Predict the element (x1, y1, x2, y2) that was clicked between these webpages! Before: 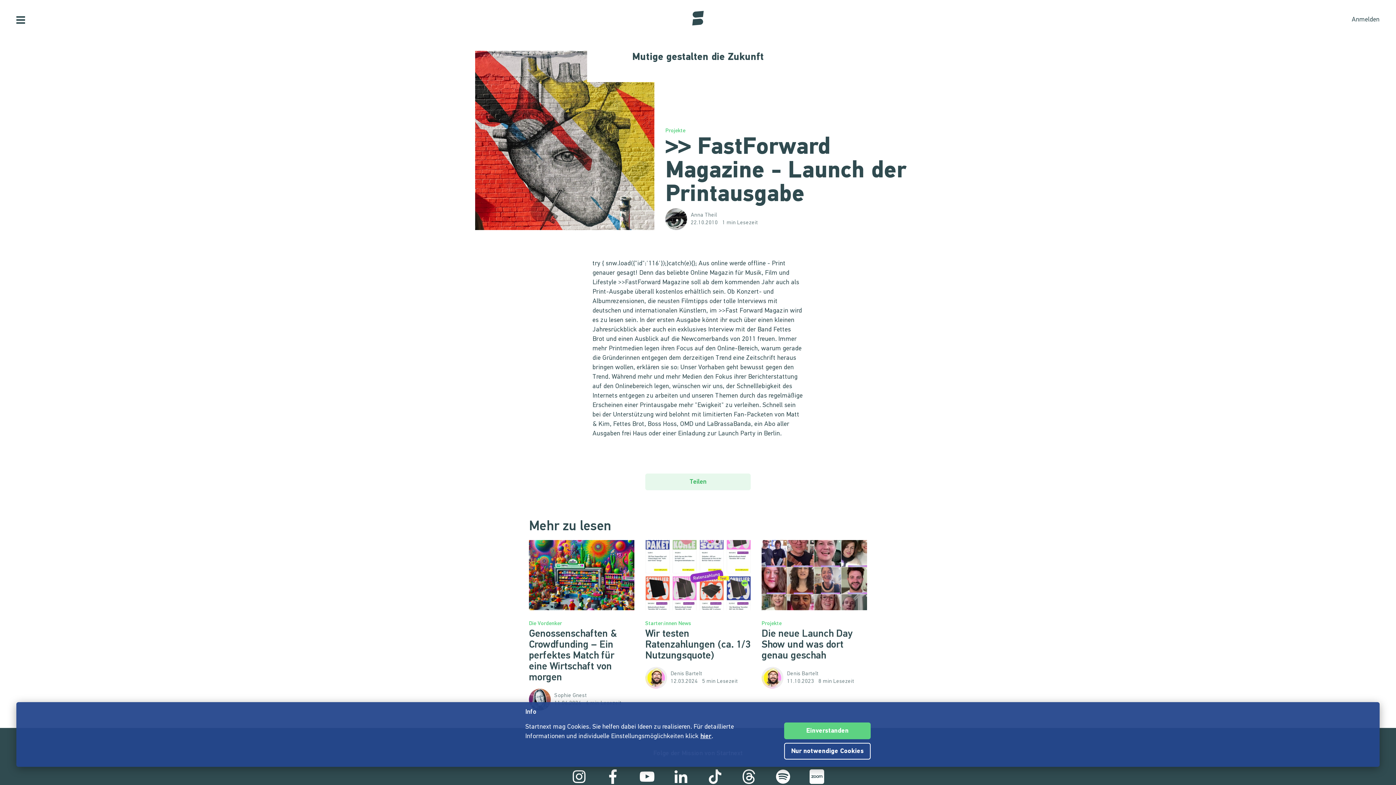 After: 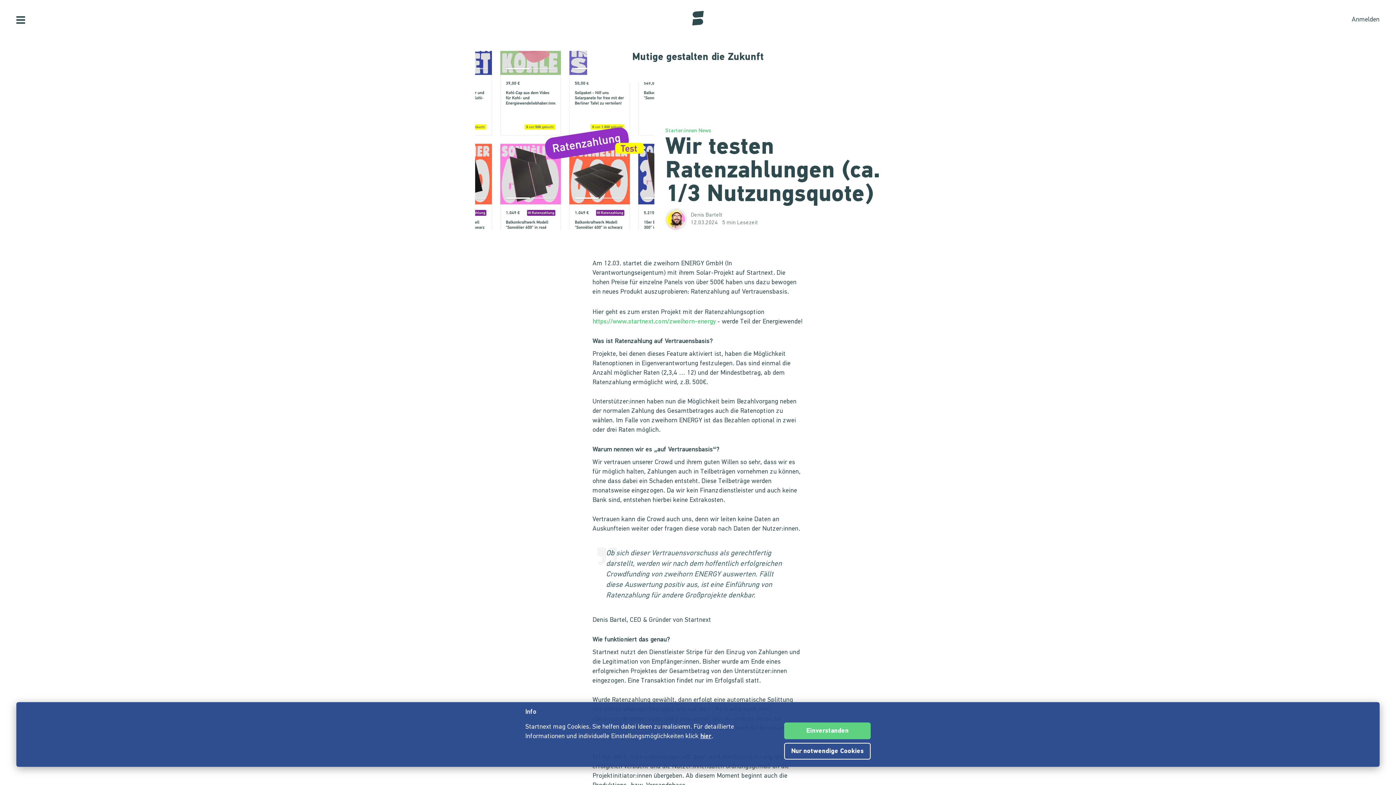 Action: bbox: (645, 540, 750, 610)